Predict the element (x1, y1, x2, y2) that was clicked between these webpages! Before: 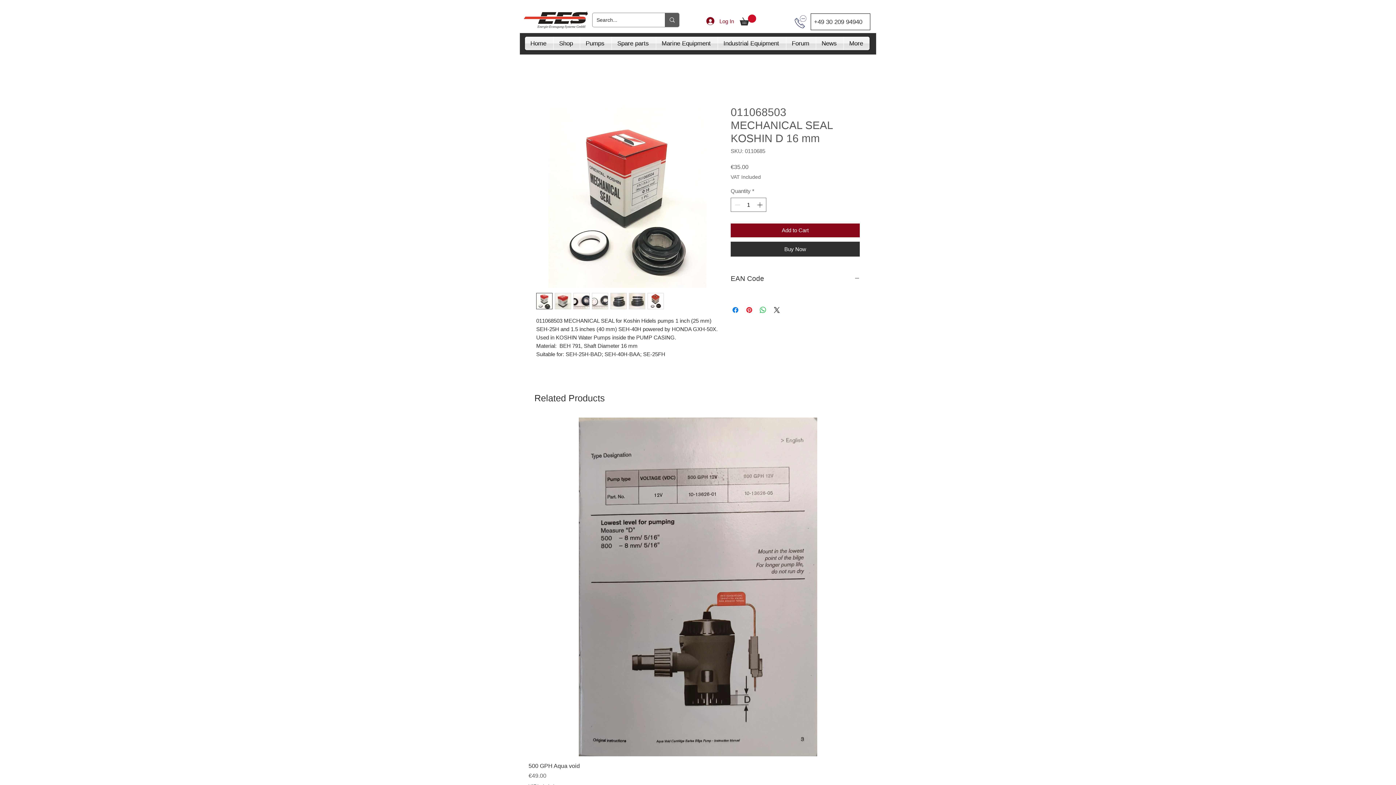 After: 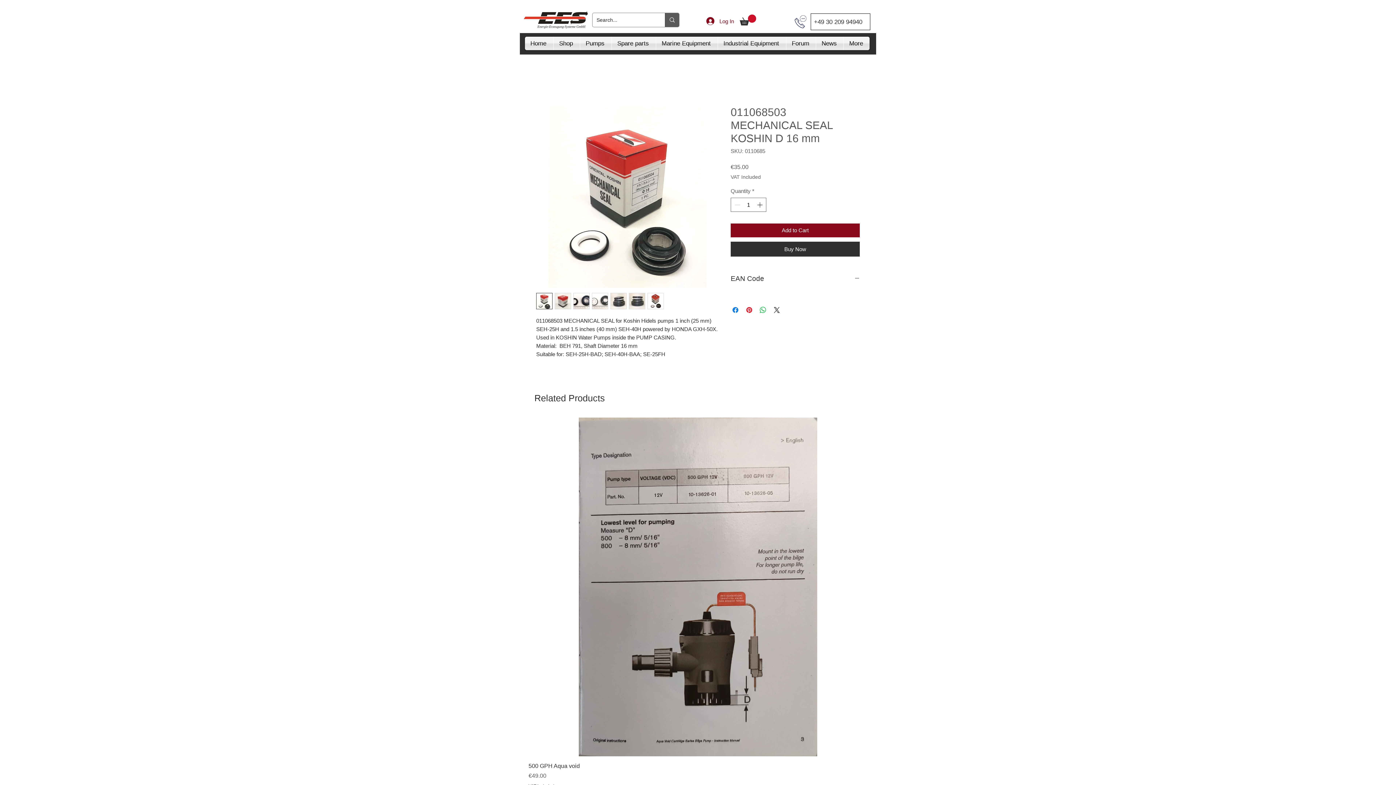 Action: bbox: (592, 293, 608, 309)